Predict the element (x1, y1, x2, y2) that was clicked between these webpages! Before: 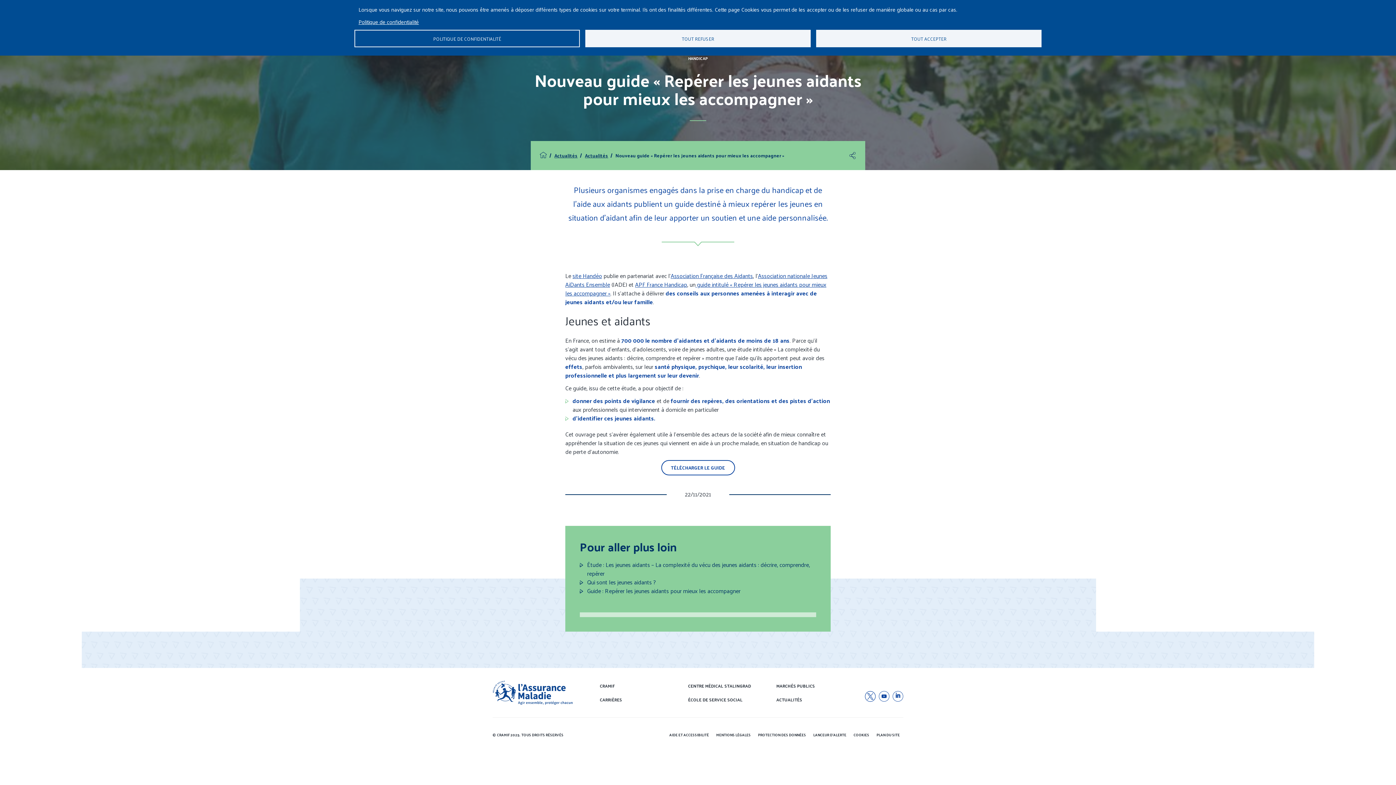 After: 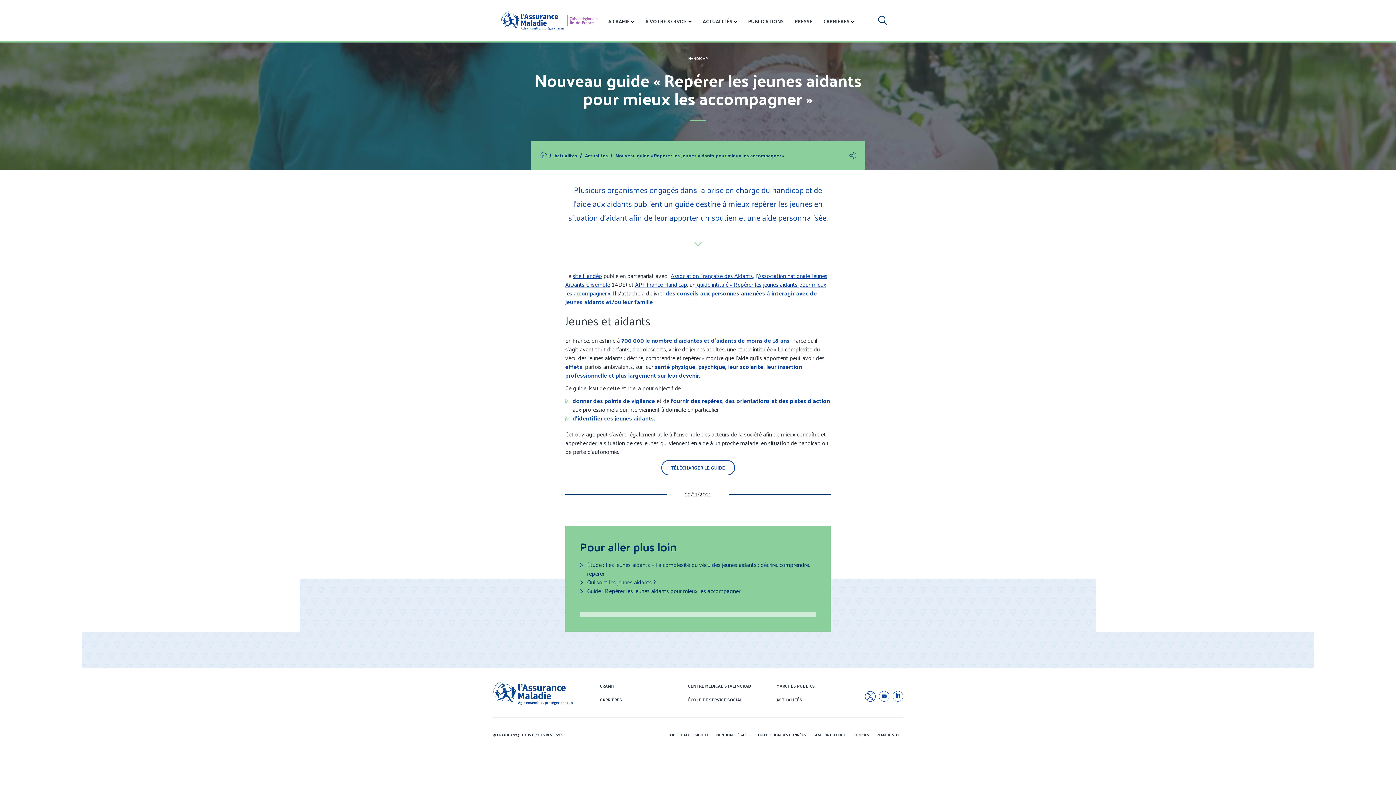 Action: label: TOUT ACCEPTER bbox: (816, 29, 1041, 47)